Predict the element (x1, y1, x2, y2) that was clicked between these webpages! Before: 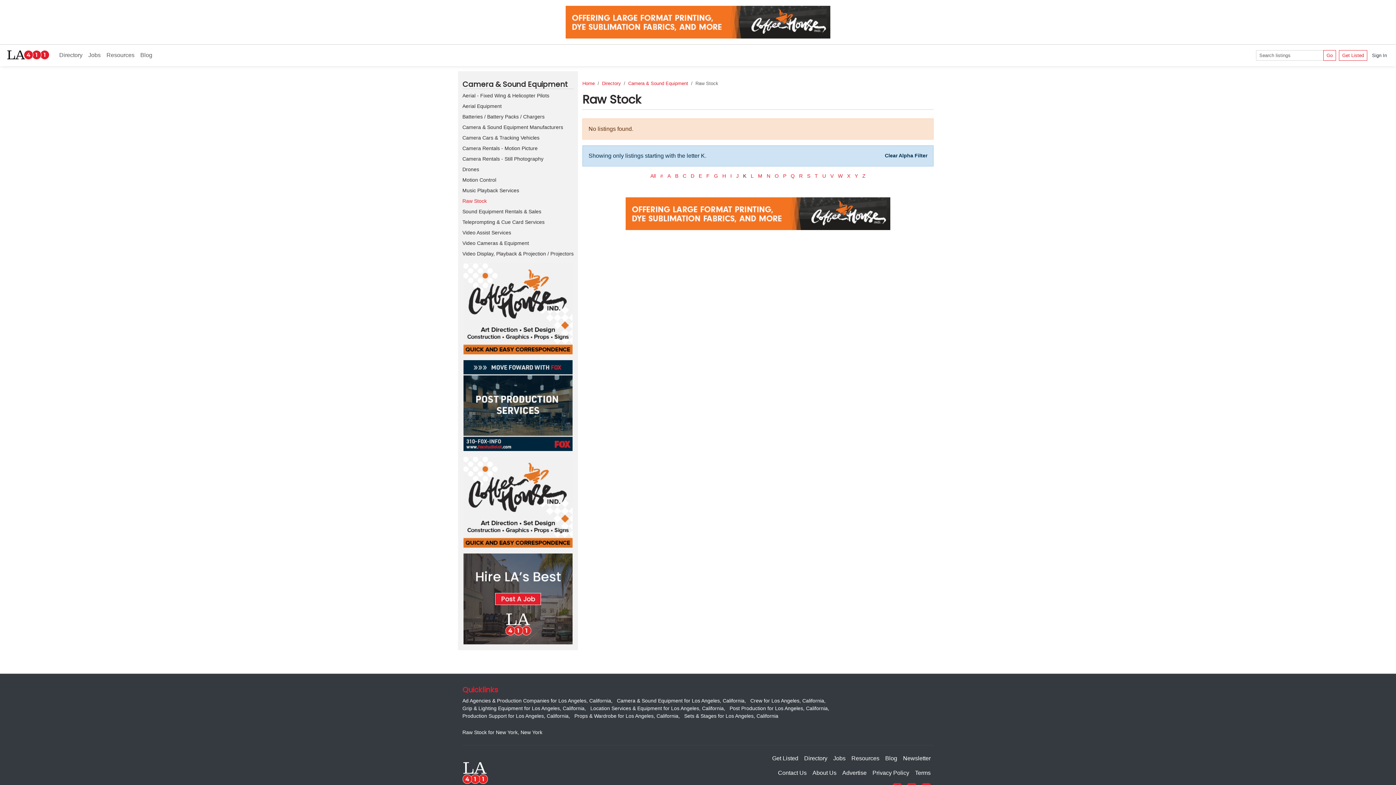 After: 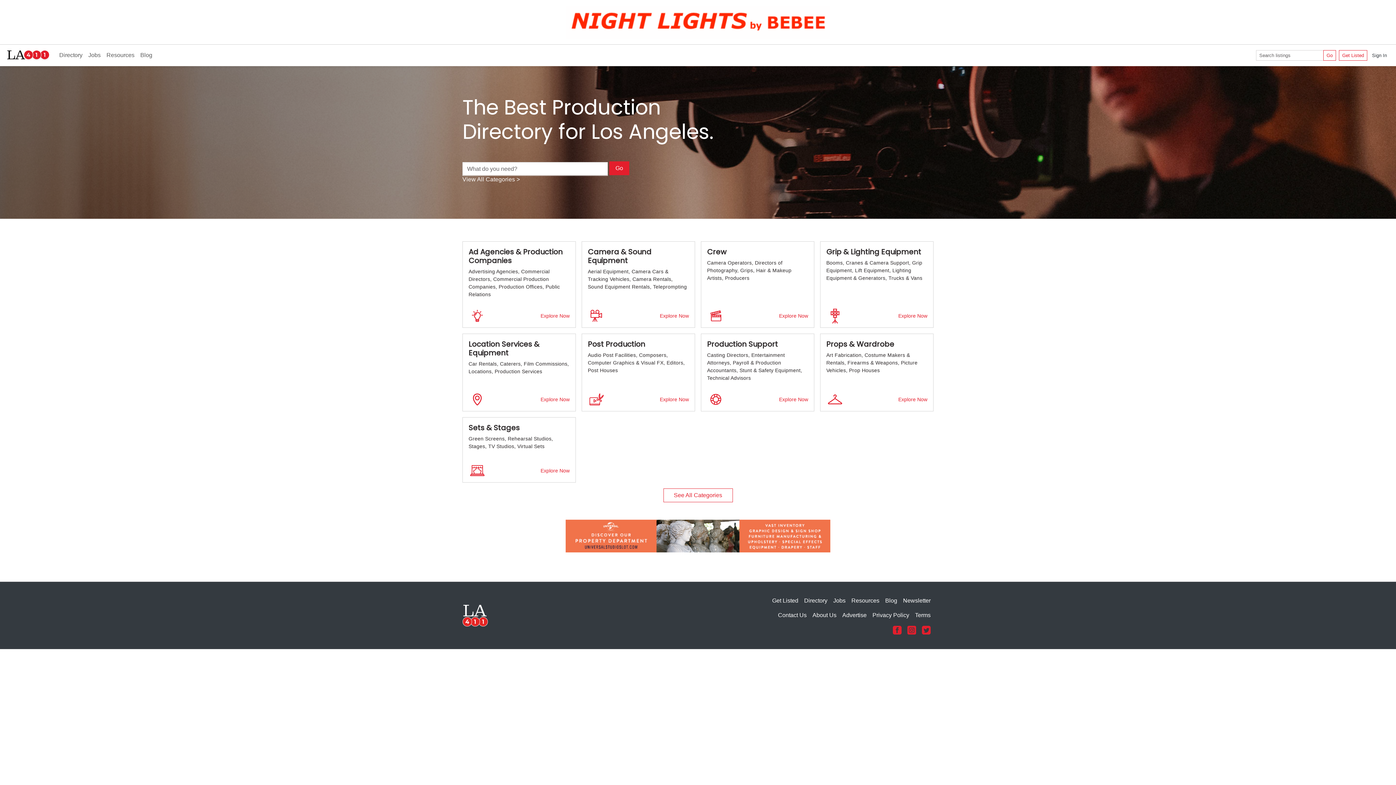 Action: label: Directory bbox: (801, 751, 830, 766)